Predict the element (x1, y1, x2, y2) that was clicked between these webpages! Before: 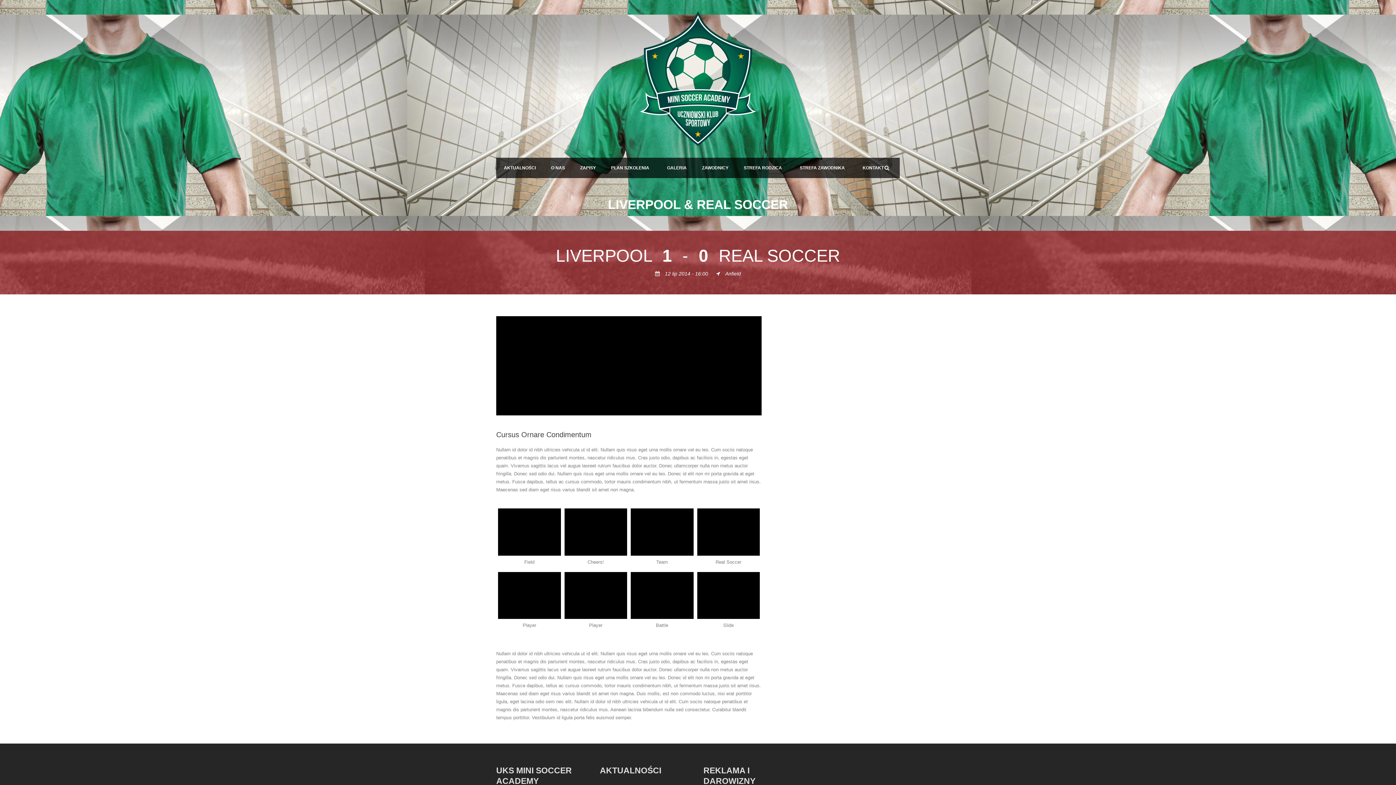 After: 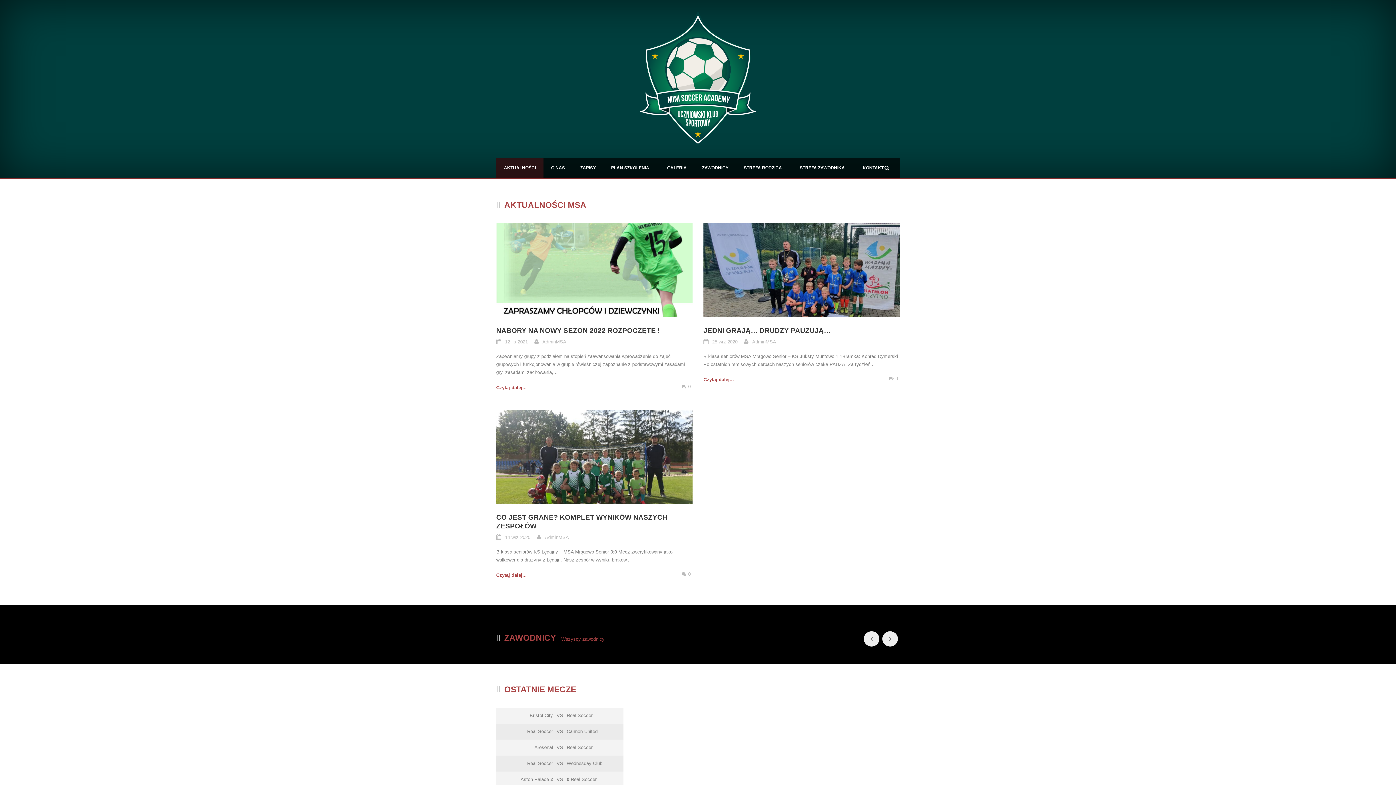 Action: label: AKTUALNOŚCI bbox: (496, 157, 543, 178)